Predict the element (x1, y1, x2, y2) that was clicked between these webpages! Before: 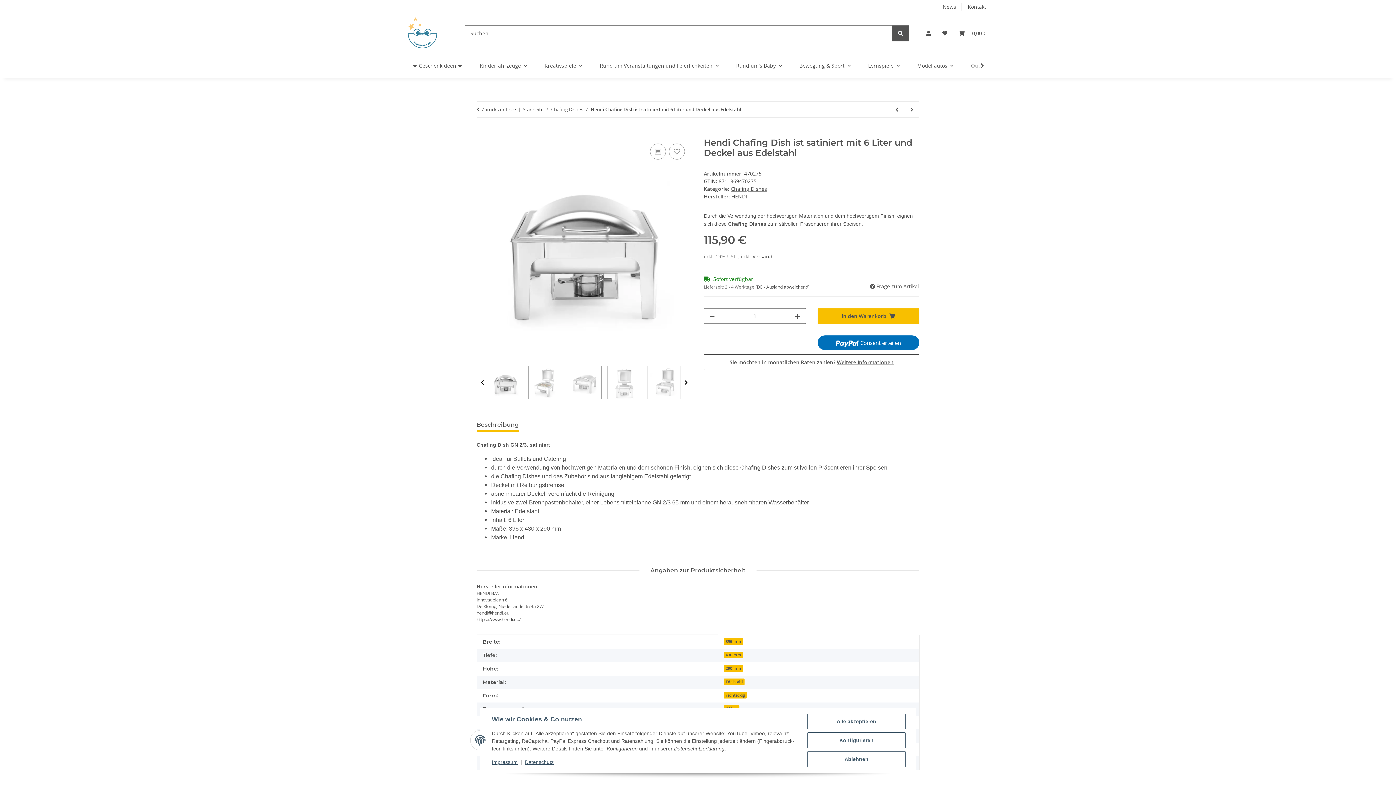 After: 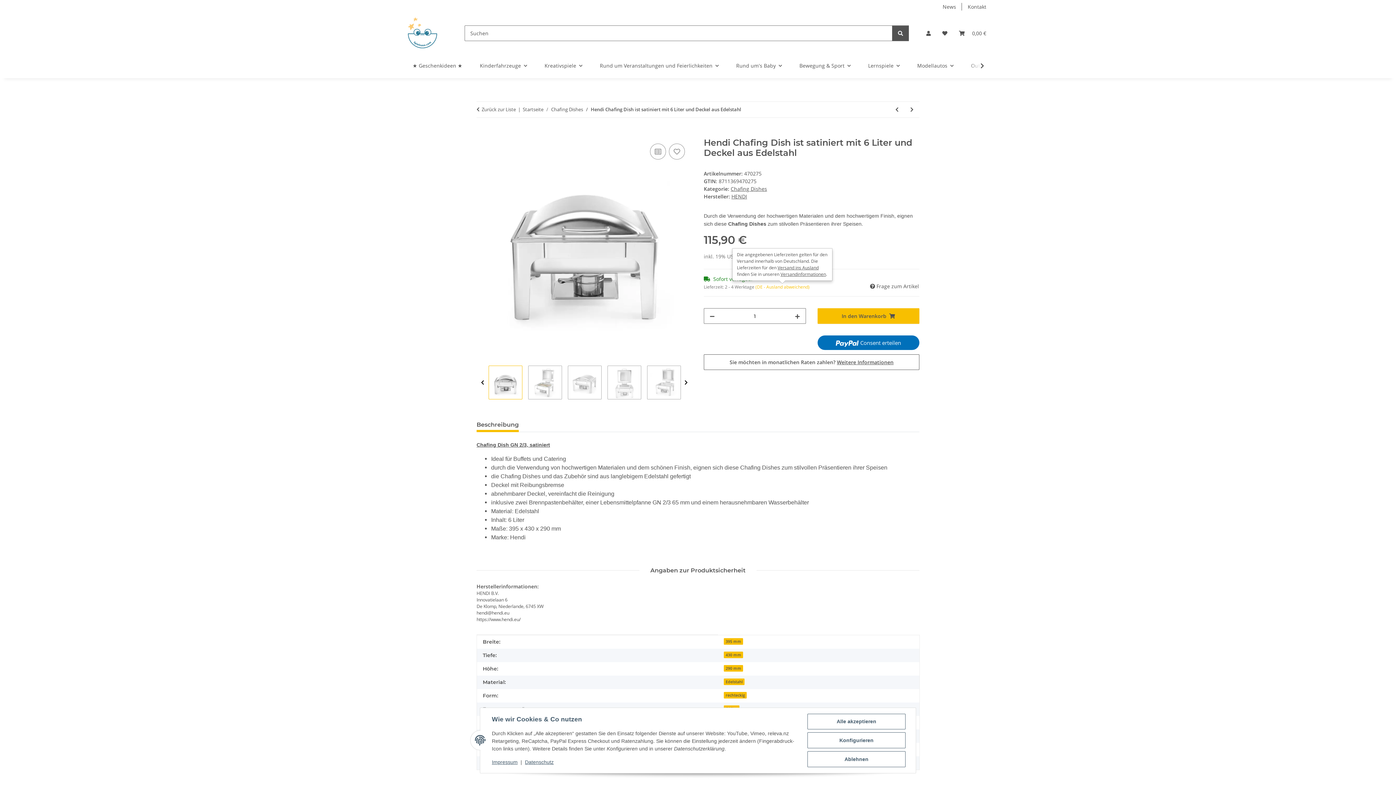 Action: label: (DE - Ausland abweichend) bbox: (755, 284, 809, 290)